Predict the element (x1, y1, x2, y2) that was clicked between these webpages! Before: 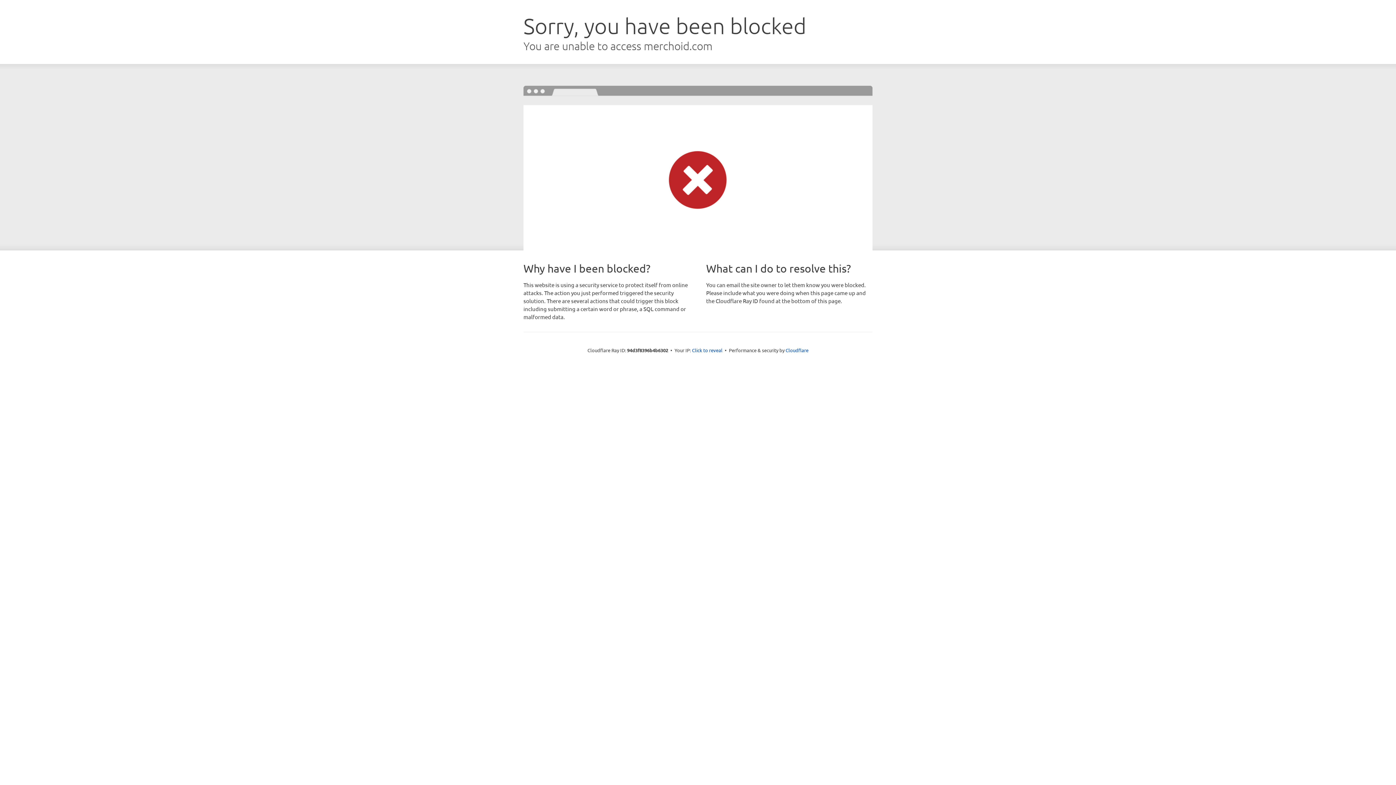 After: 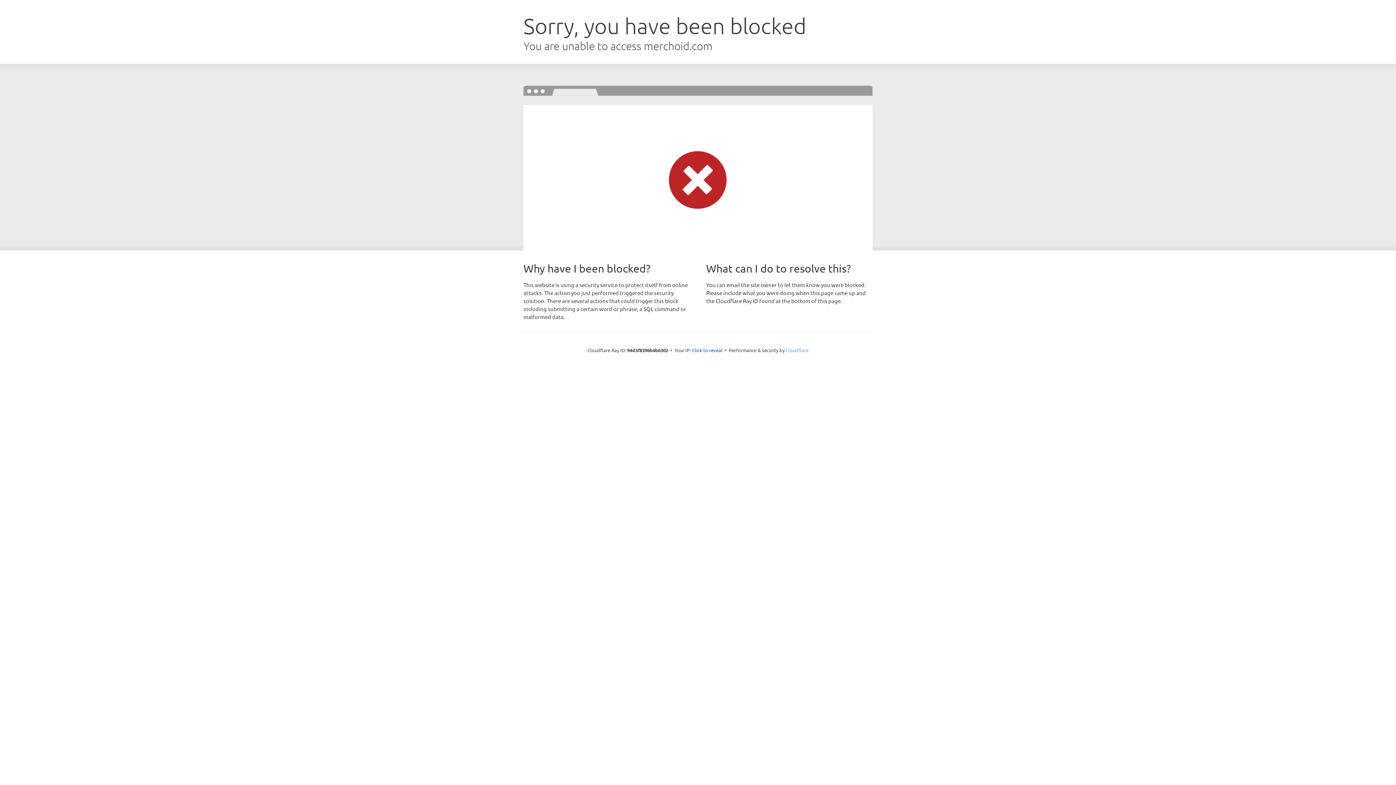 Action: bbox: (785, 347, 808, 353) label: Cloudflare